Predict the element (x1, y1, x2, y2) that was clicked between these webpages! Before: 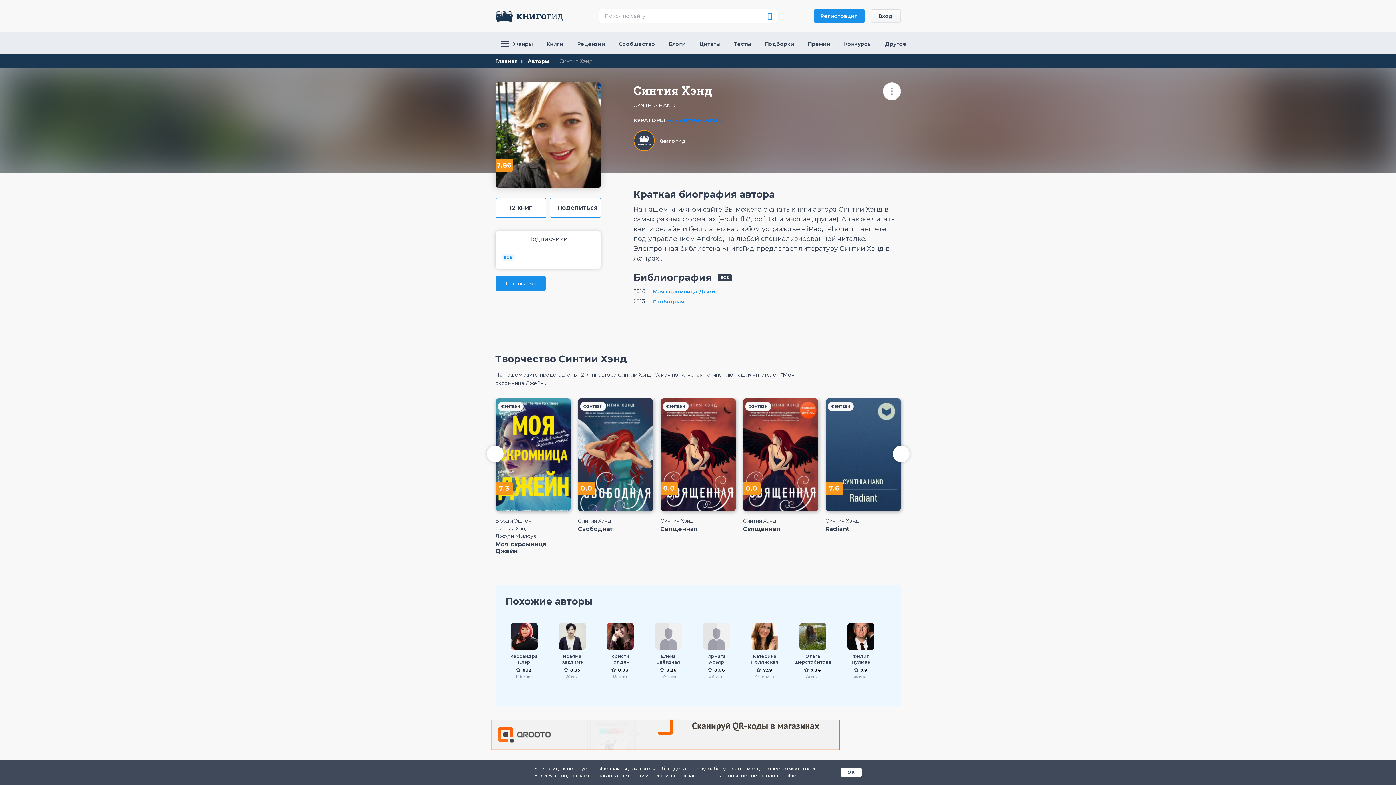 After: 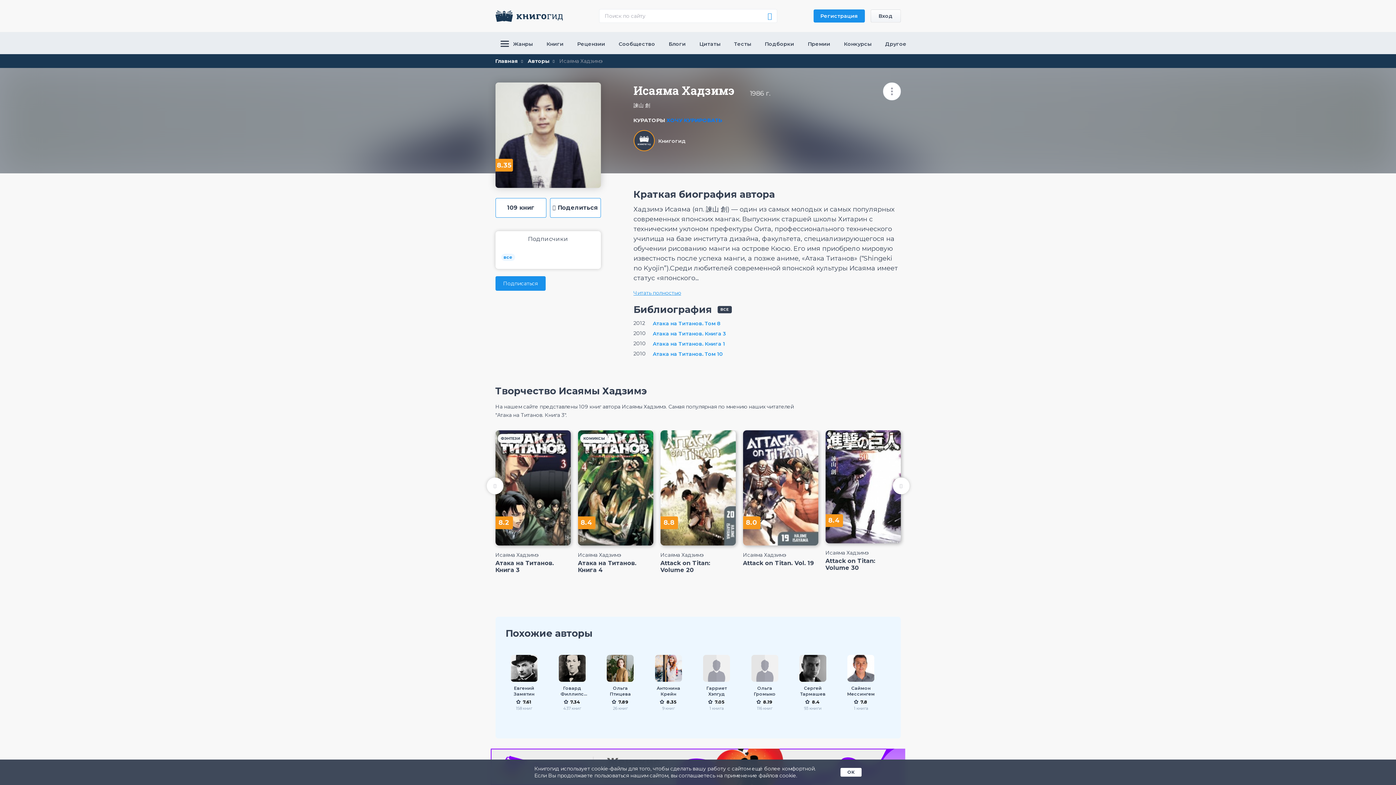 Action: label: Исаяма
Хадзимэ bbox: (553, 653, 591, 665)